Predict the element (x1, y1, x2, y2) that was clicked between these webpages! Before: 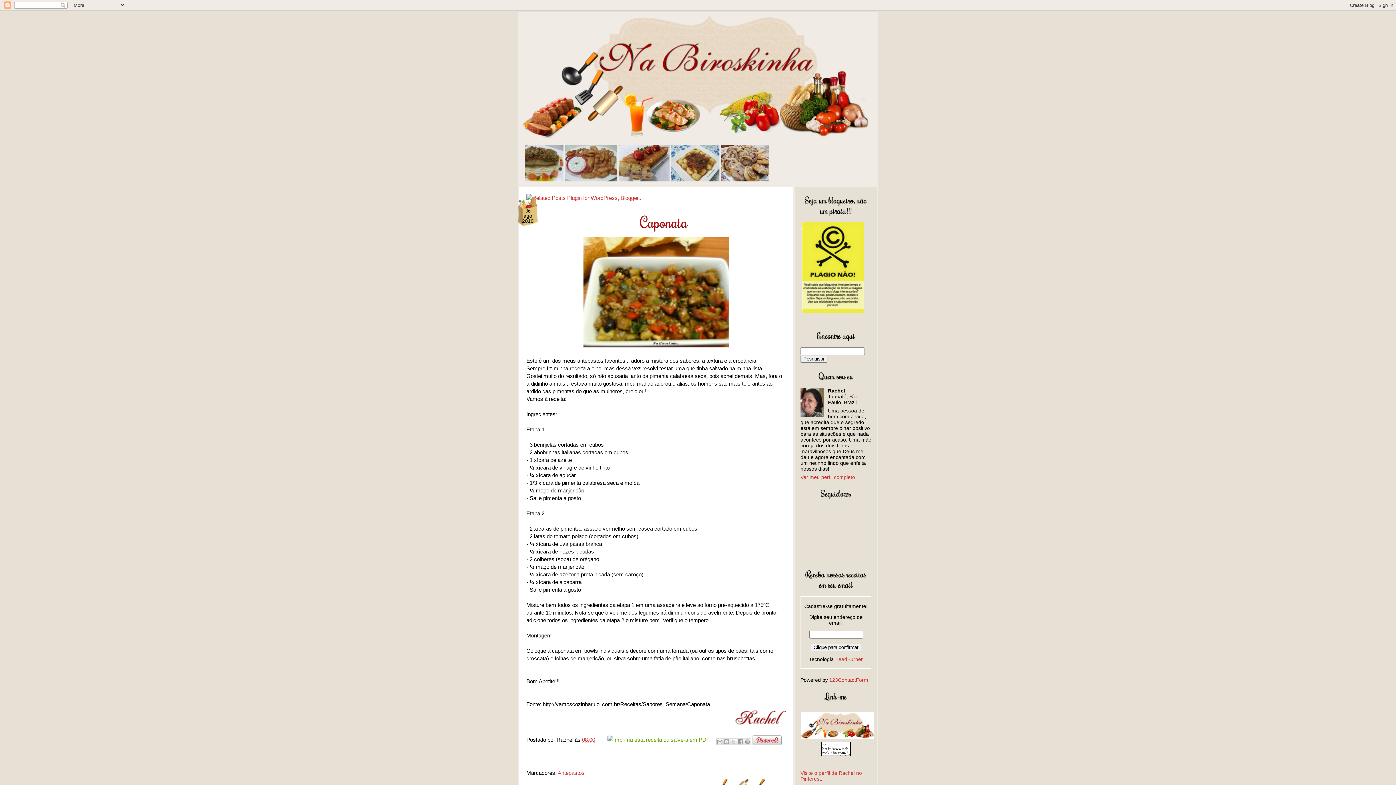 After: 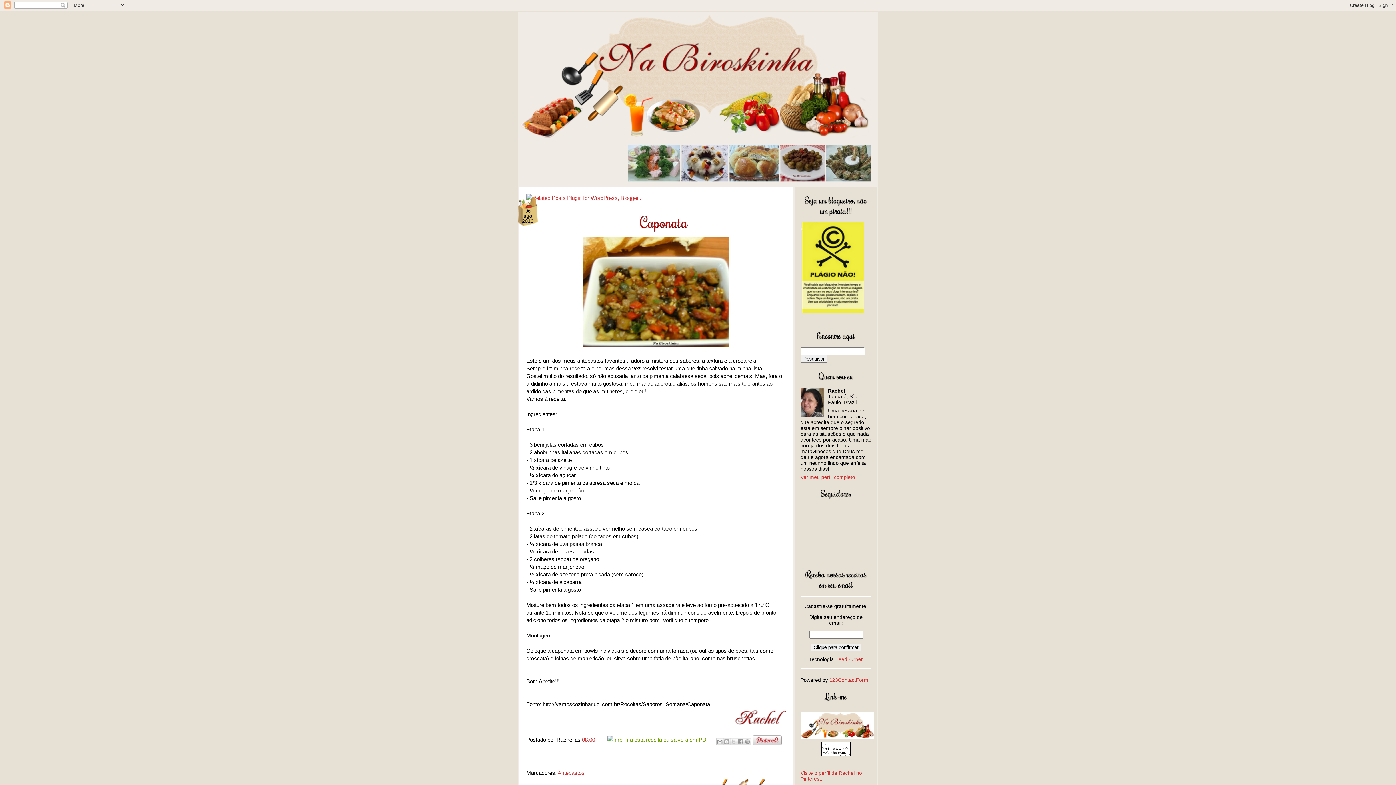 Action: bbox: (582, 736, 595, 743) label: 08:00